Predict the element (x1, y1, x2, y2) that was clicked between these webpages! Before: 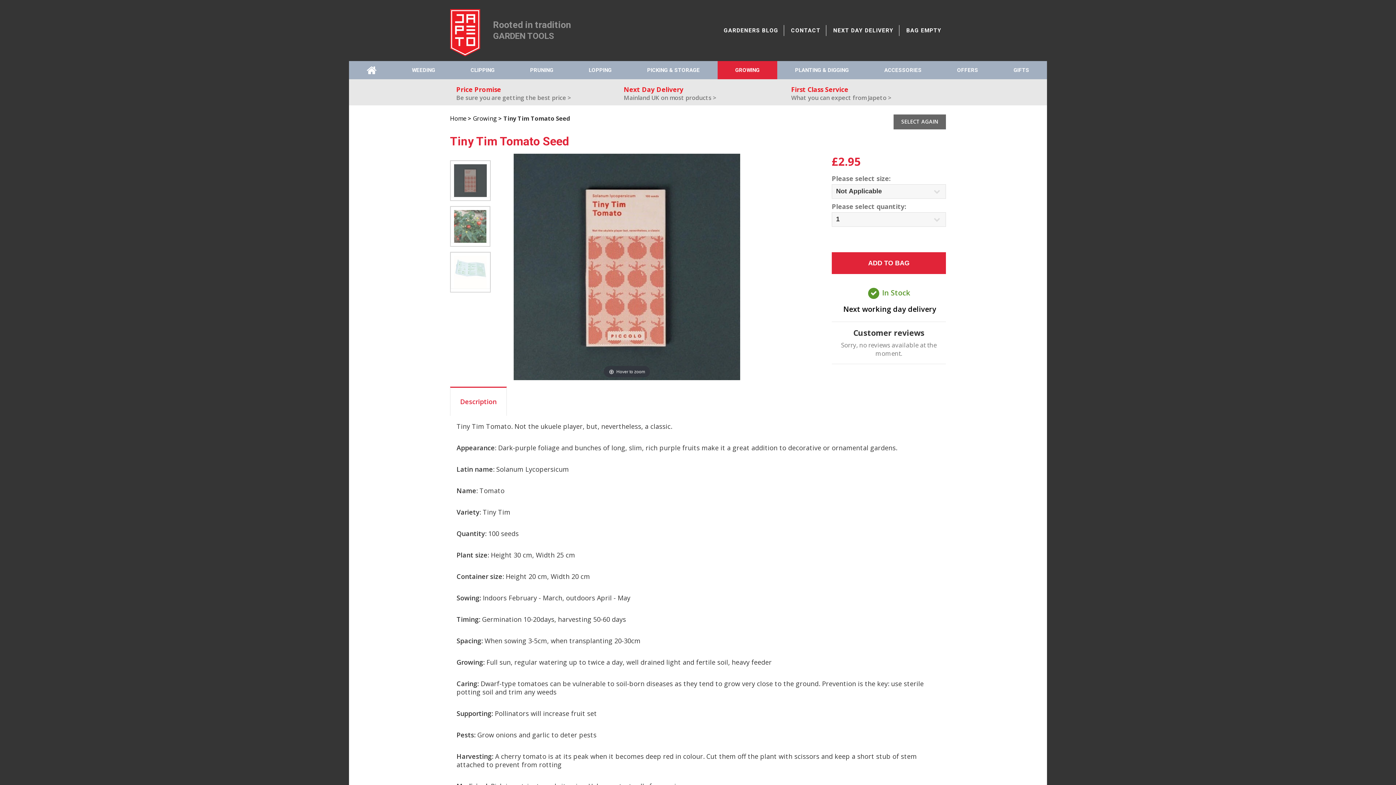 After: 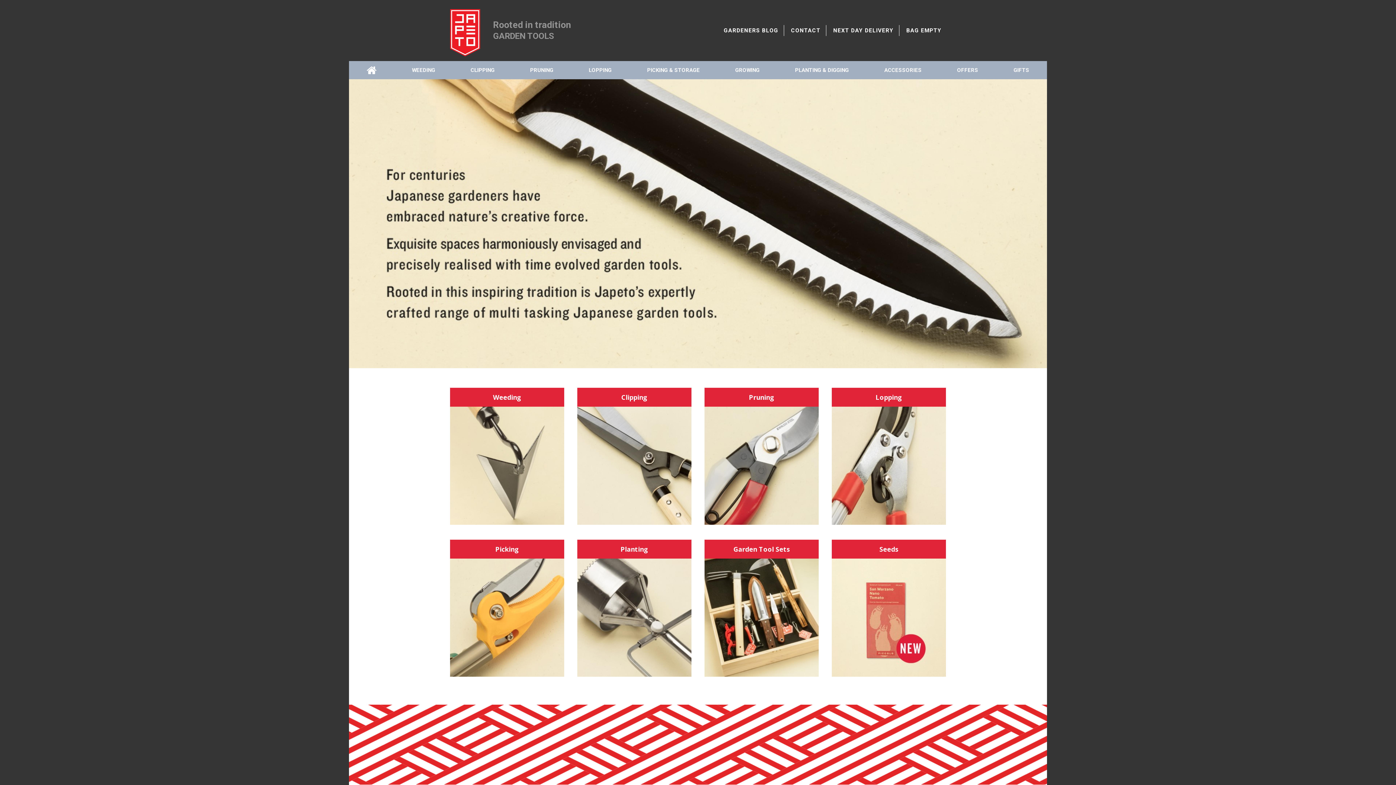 Action: bbox: (450, 5, 480, 55)